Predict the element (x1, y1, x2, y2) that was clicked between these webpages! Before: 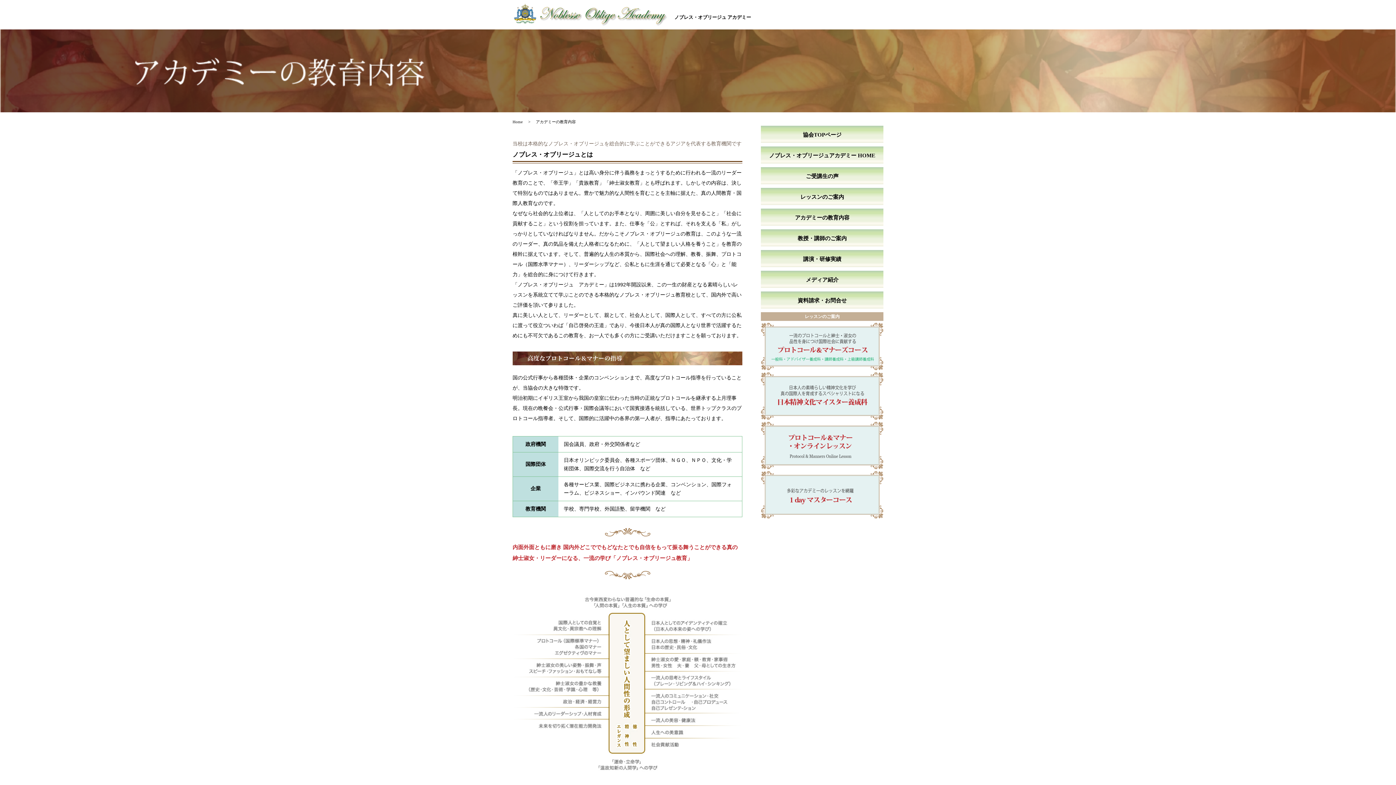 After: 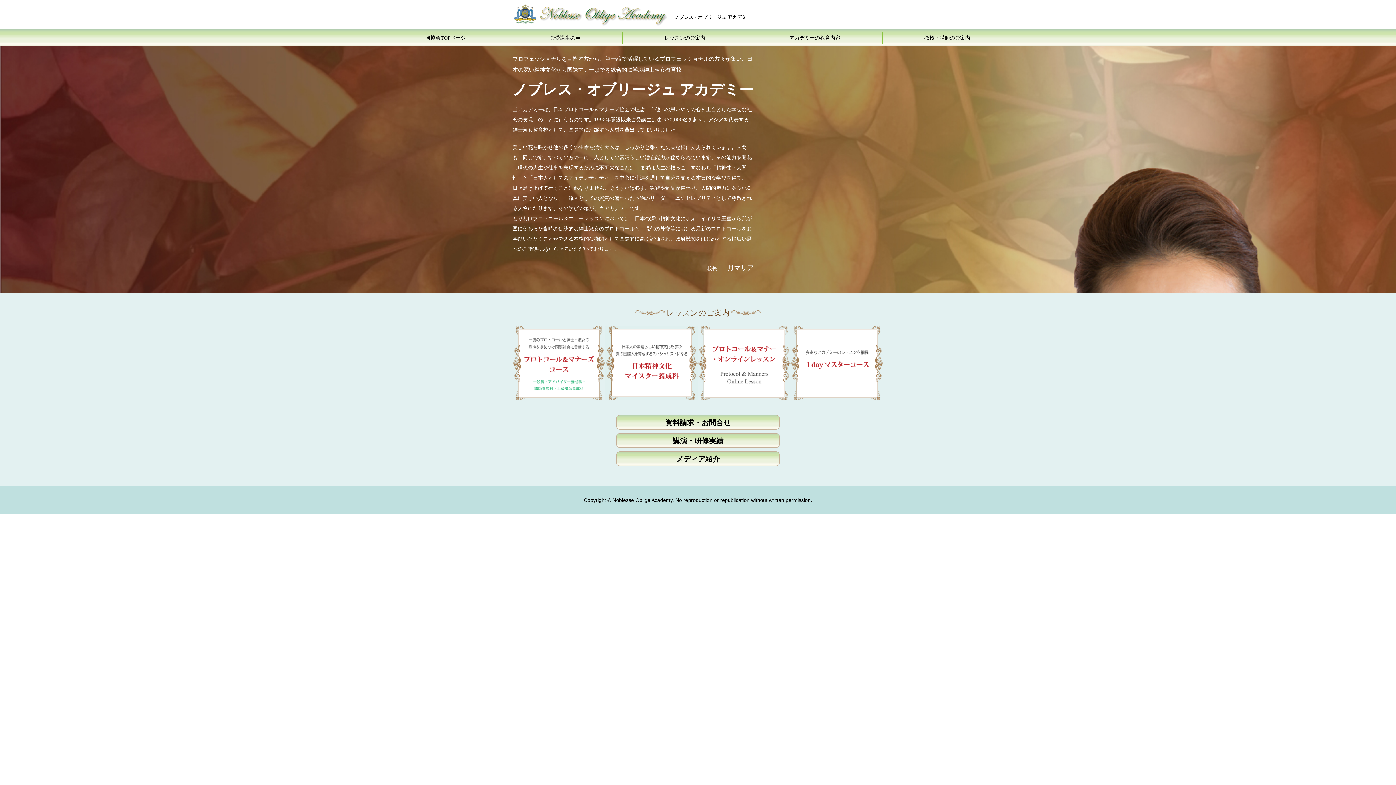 Action: label: Home bbox: (512, 119, 522, 123)